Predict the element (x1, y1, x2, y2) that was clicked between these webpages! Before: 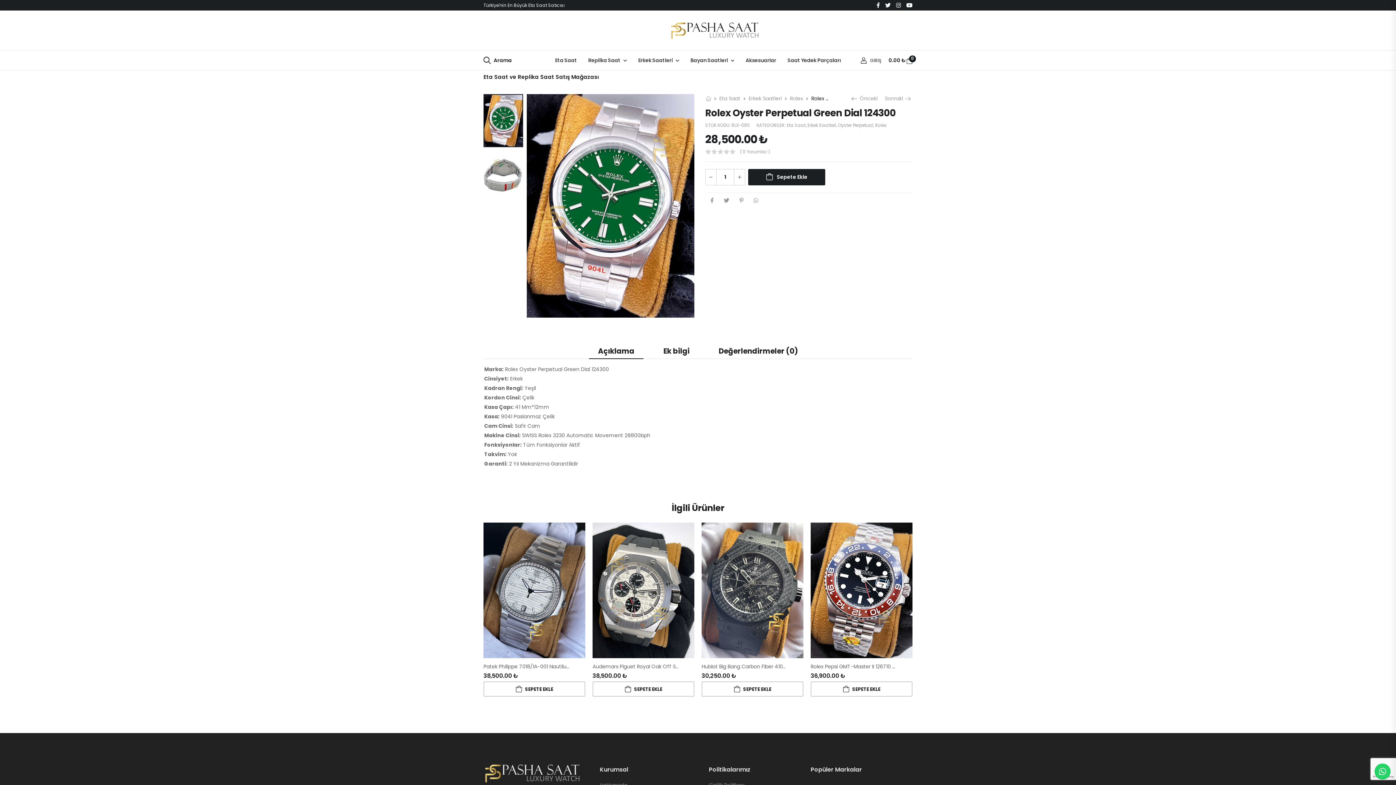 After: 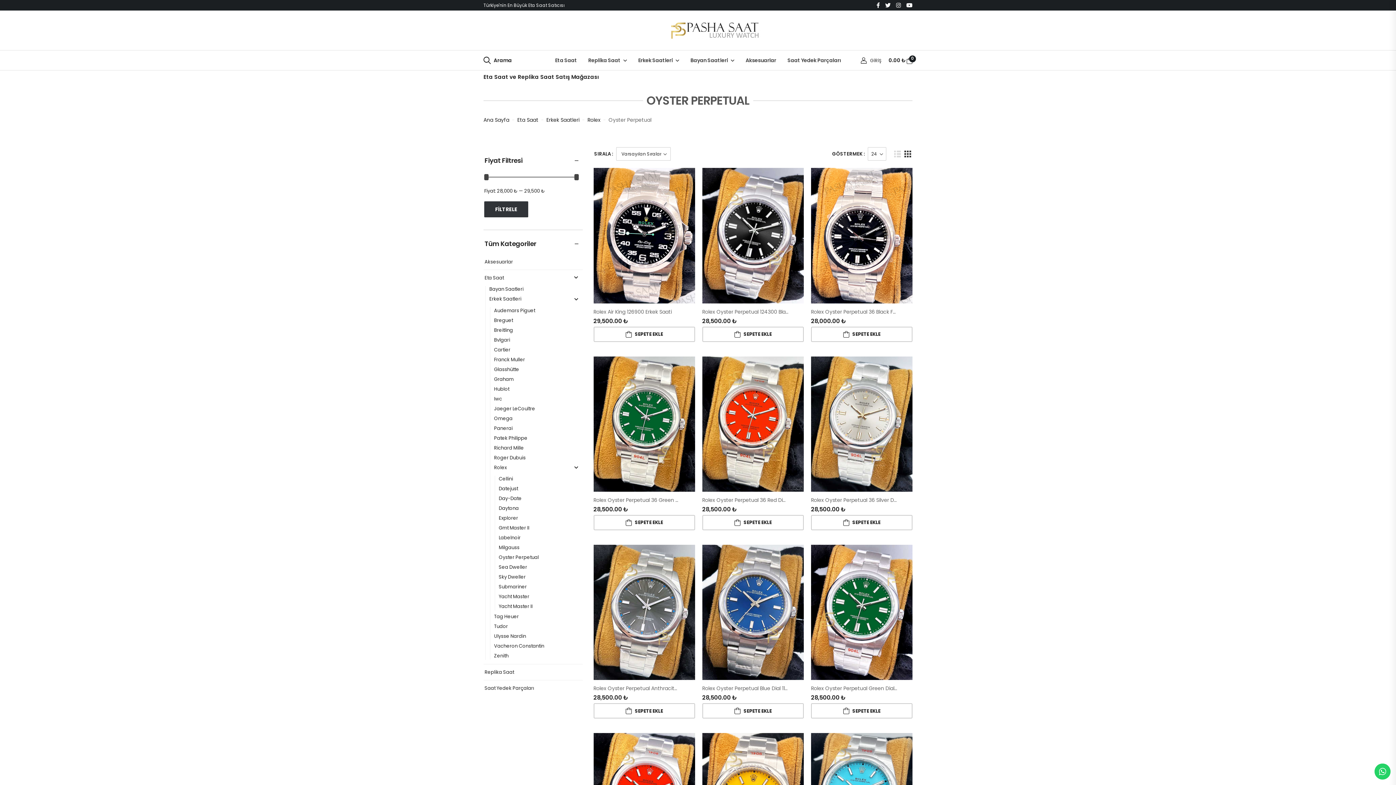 Action: bbox: (838, 122, 873, 128) label: Oyster Perpetual